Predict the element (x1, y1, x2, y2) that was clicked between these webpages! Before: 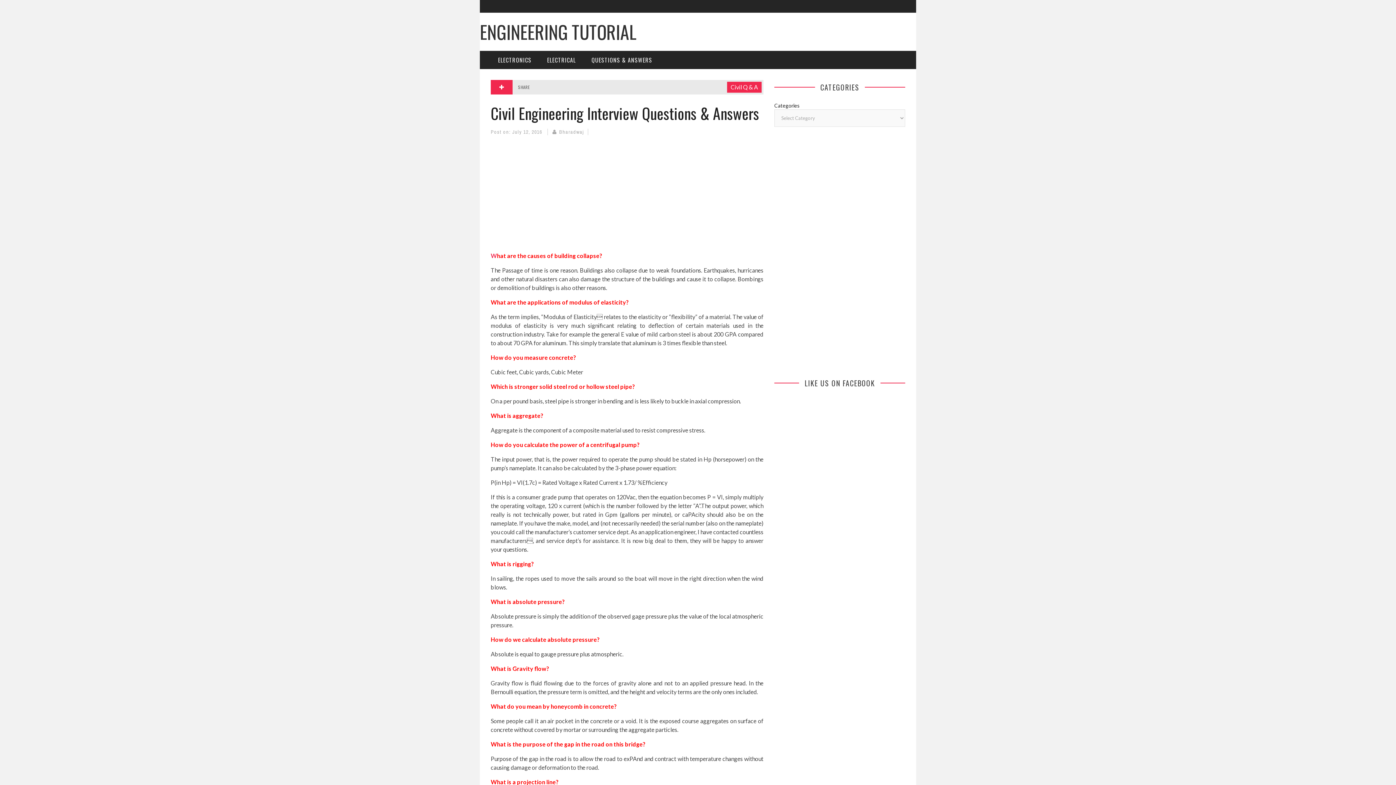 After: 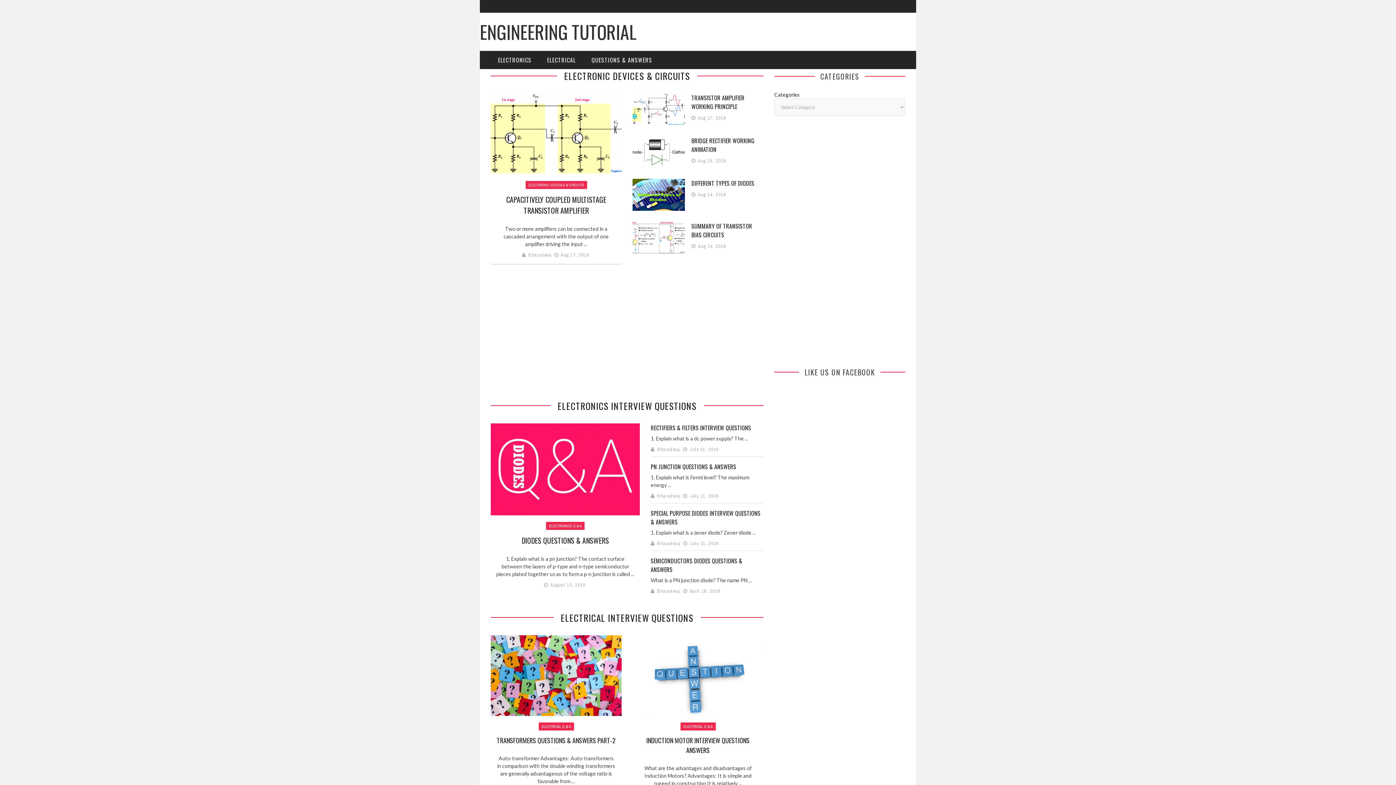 Action: label: ENGINEERING TUTORIAL bbox: (480, 18, 916, 45)